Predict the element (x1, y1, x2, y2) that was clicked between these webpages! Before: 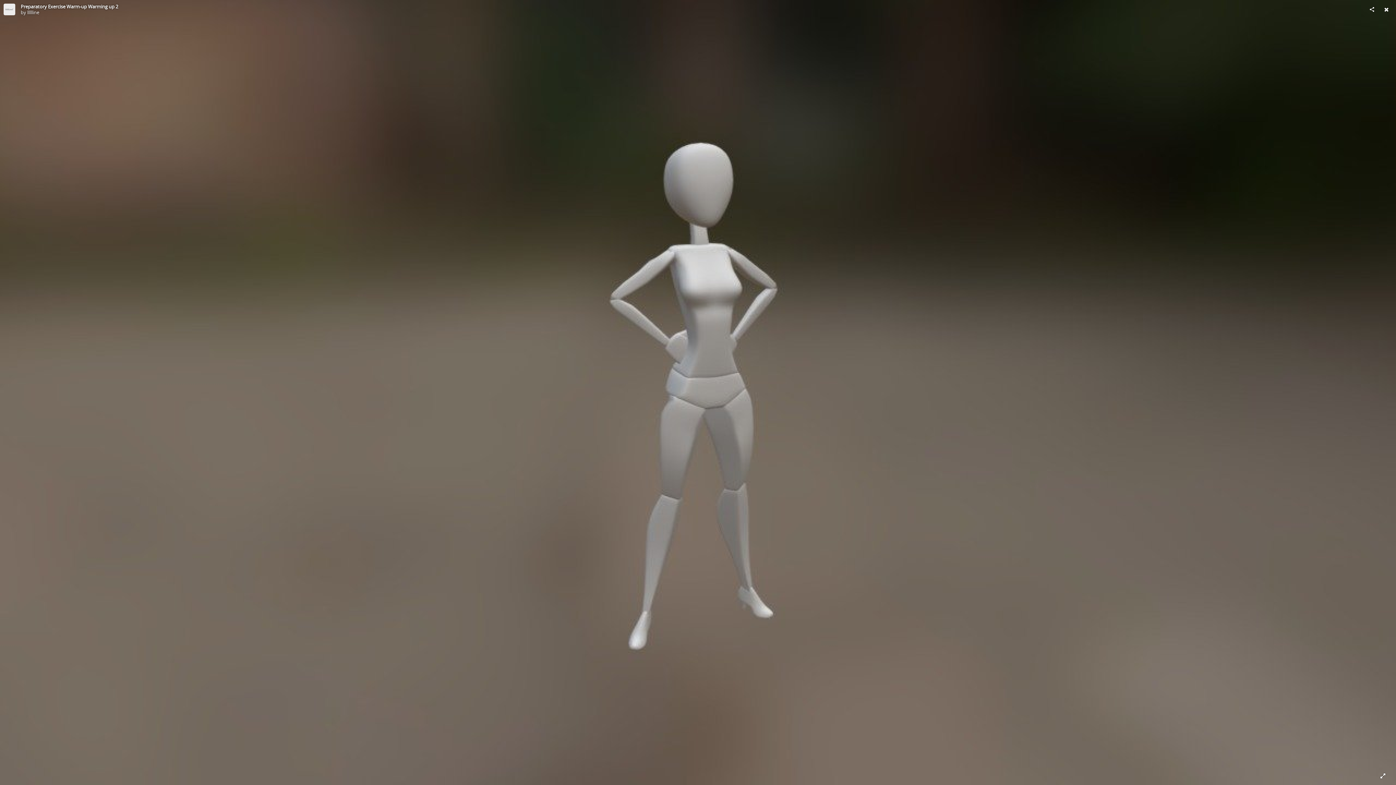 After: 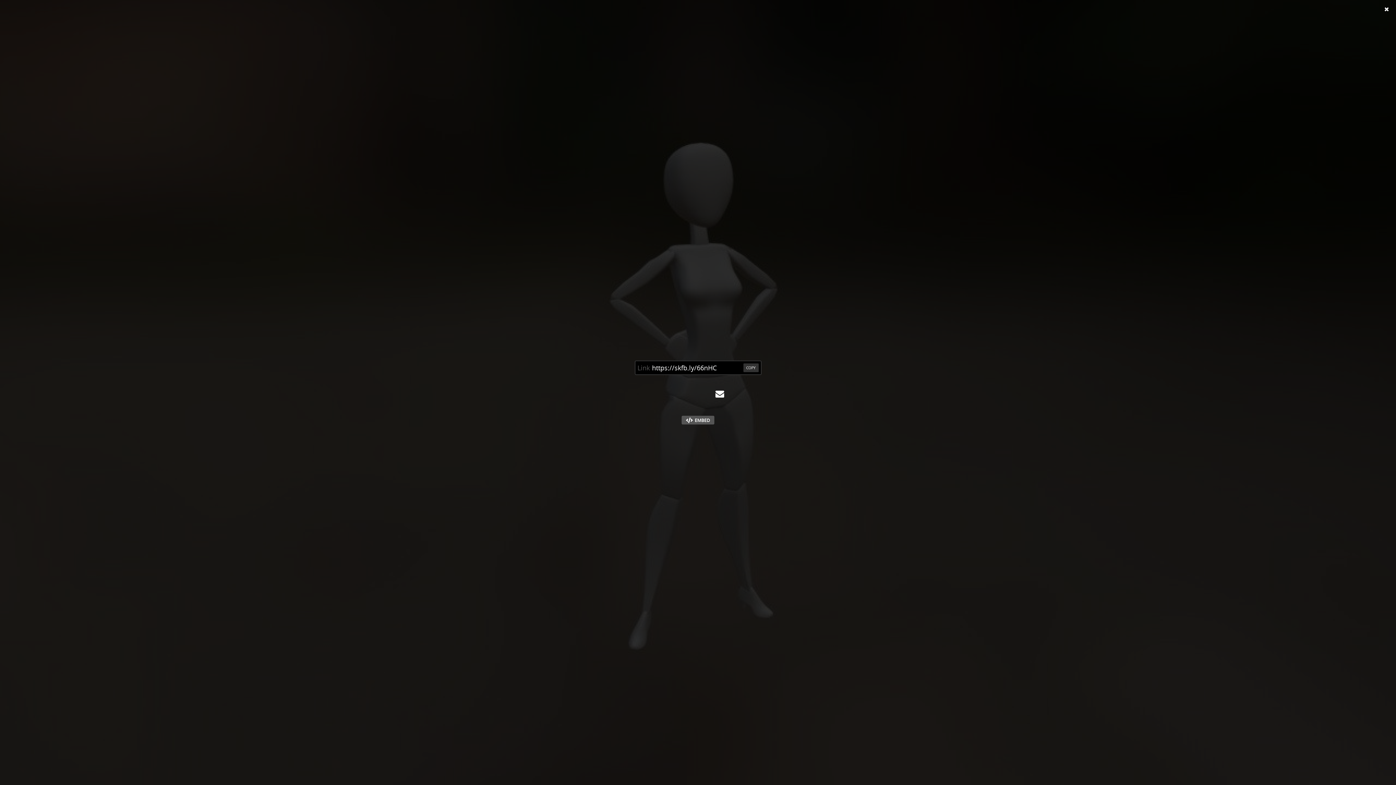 Action: bbox: (1366, 3, 1378, 15)